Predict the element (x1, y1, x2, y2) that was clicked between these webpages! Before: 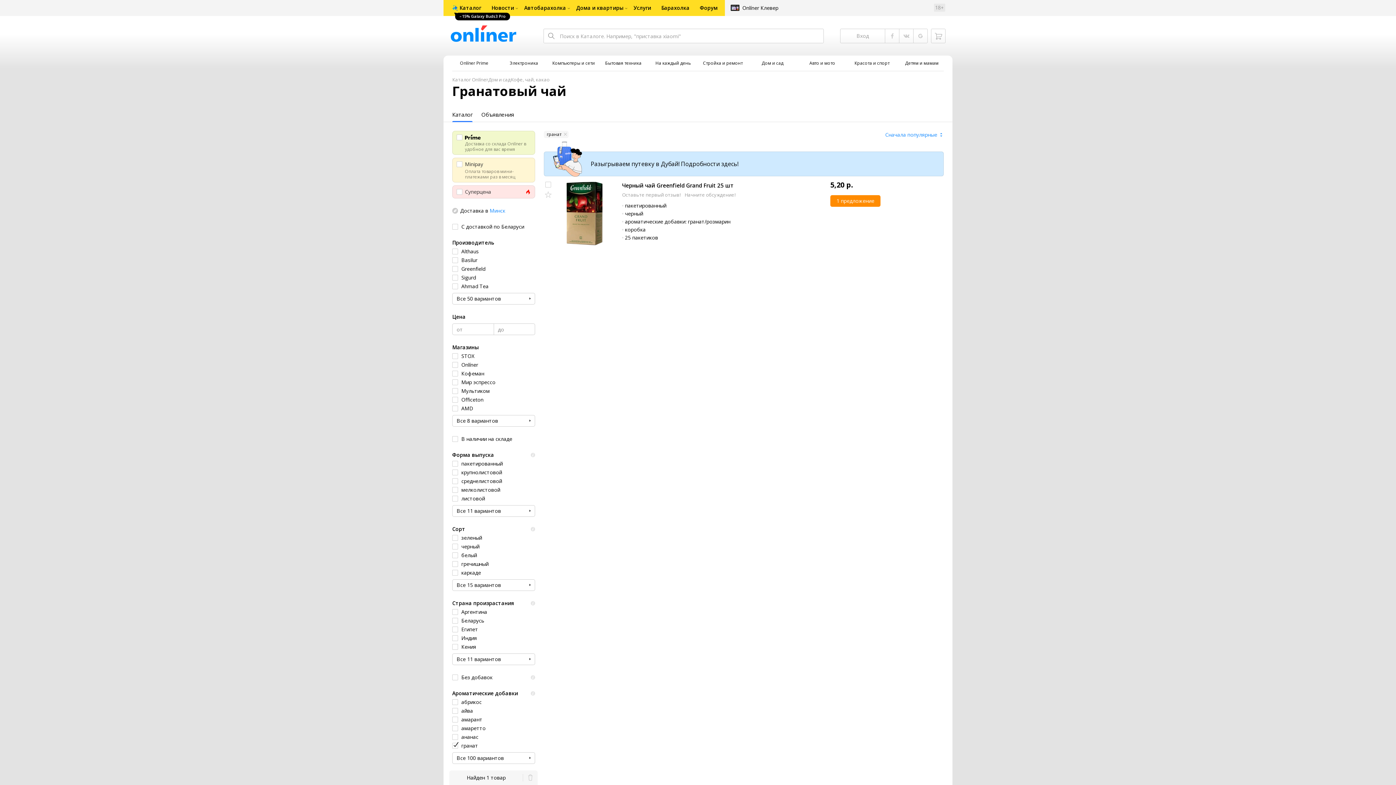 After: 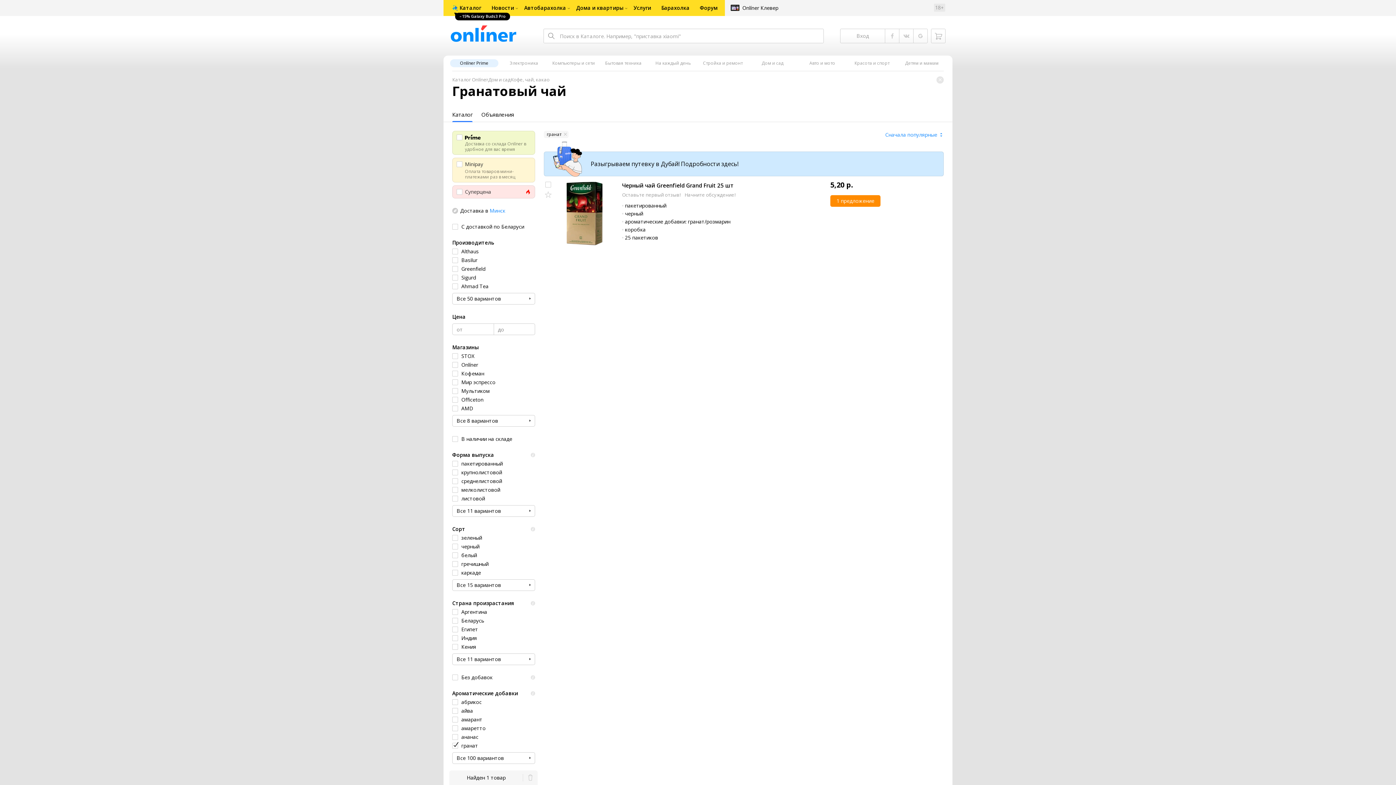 Action: bbox: (452, 60, 496, 65) label: Onlíner Prime